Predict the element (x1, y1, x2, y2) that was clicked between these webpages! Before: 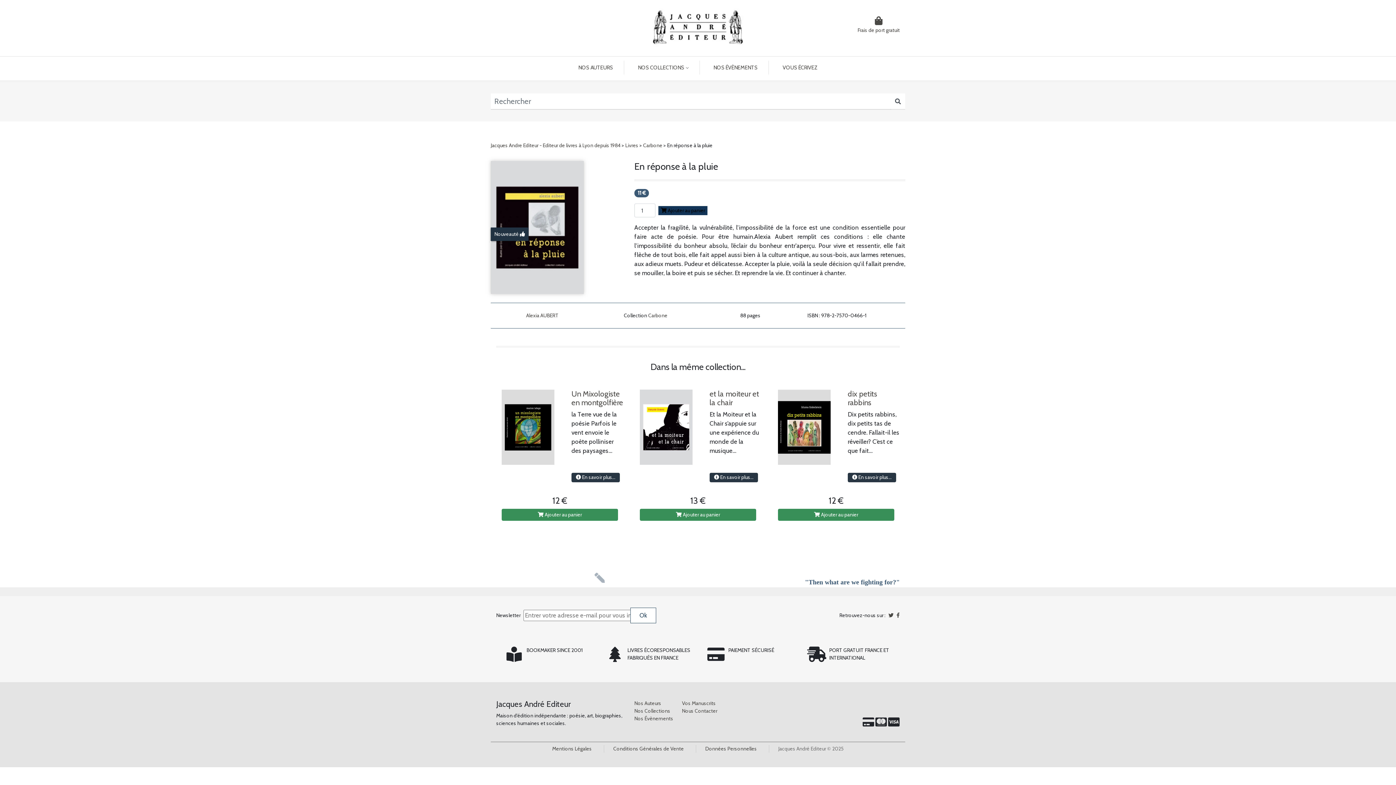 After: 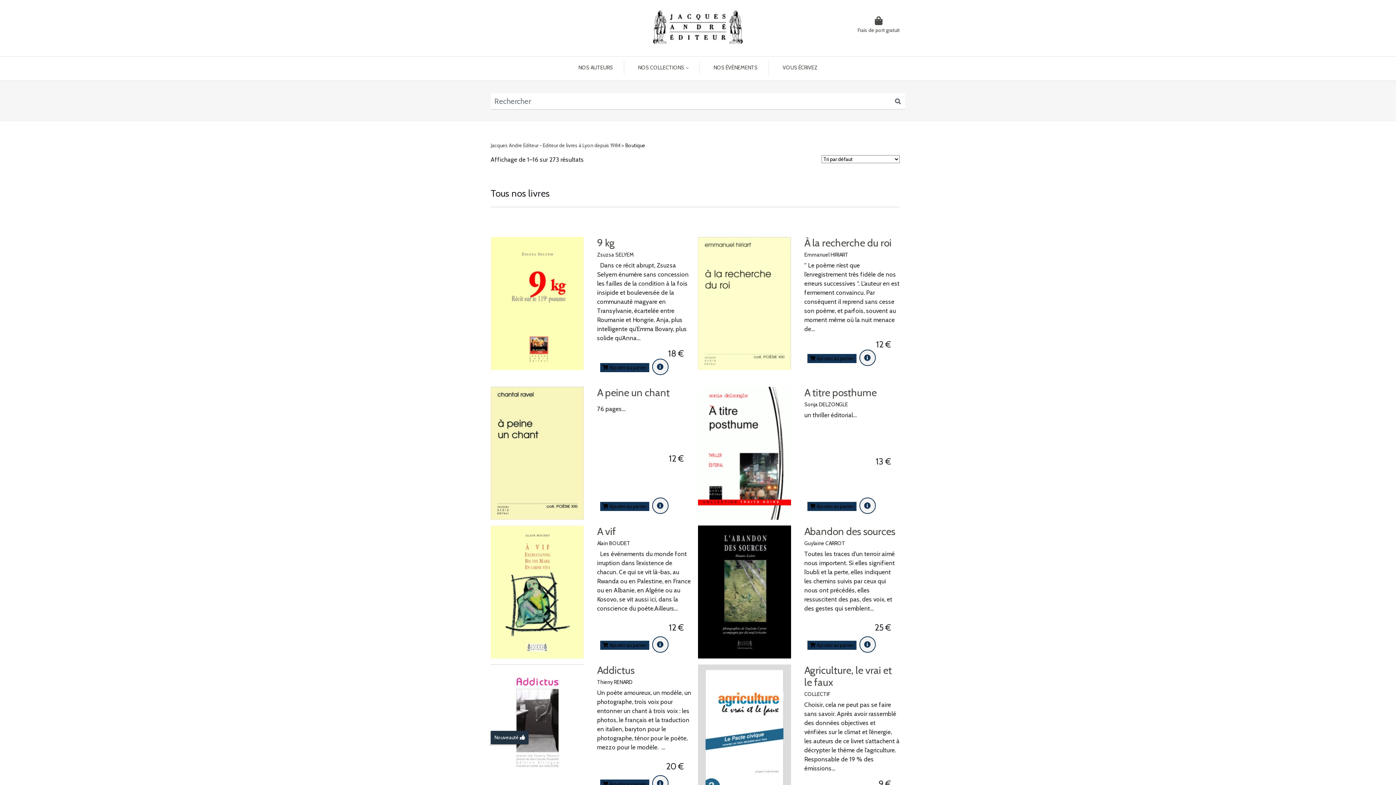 Action: label: Livres bbox: (625, 142, 638, 148)